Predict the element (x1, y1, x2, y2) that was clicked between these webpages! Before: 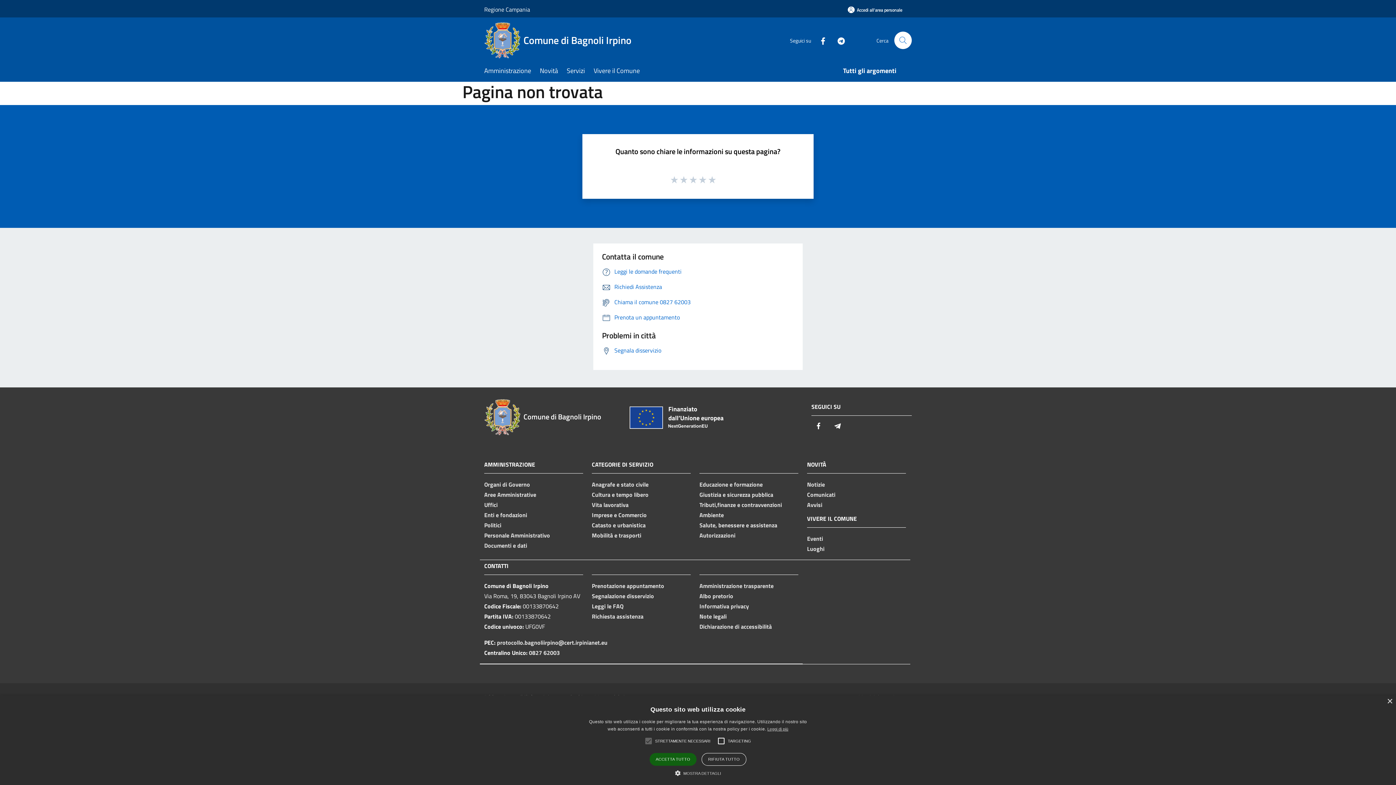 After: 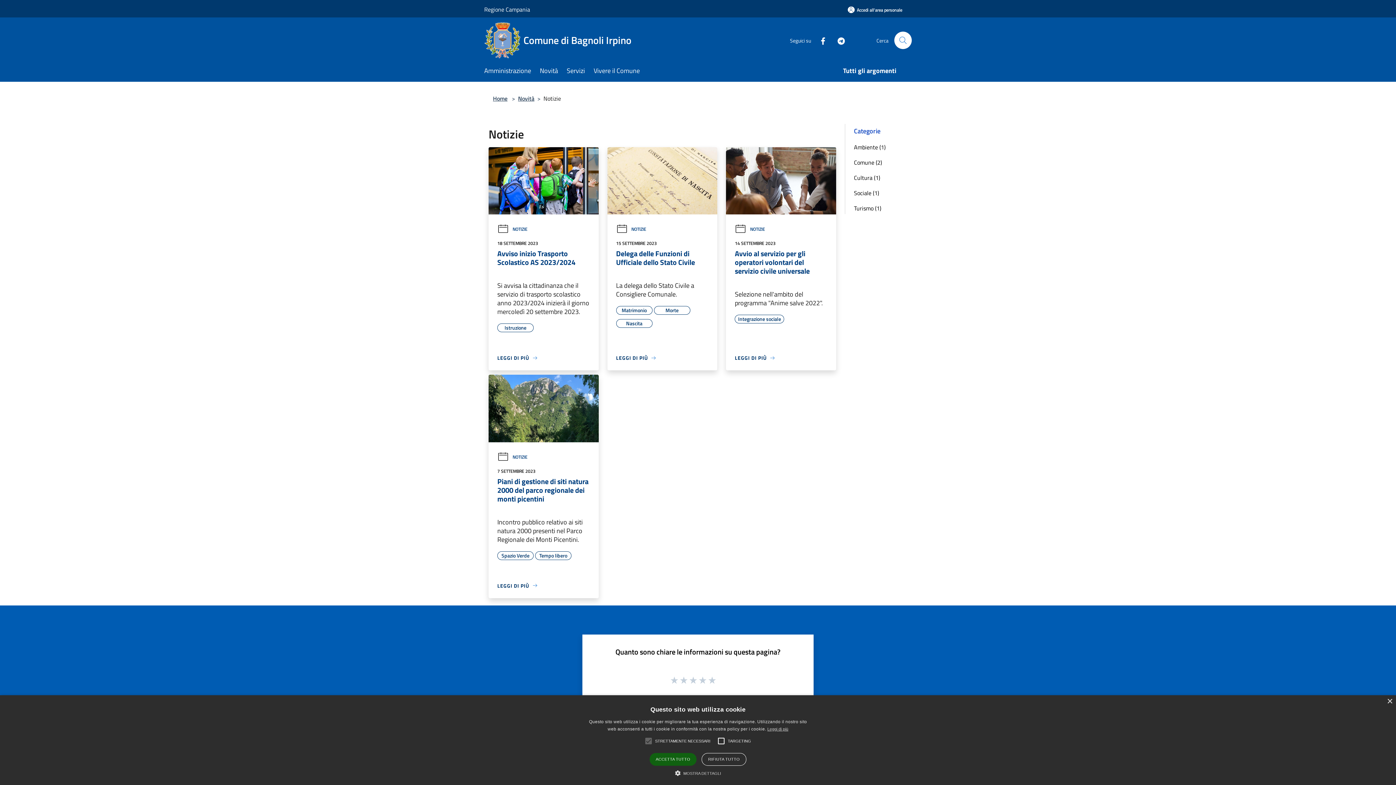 Action: bbox: (807, 480, 825, 488) label: Notizie